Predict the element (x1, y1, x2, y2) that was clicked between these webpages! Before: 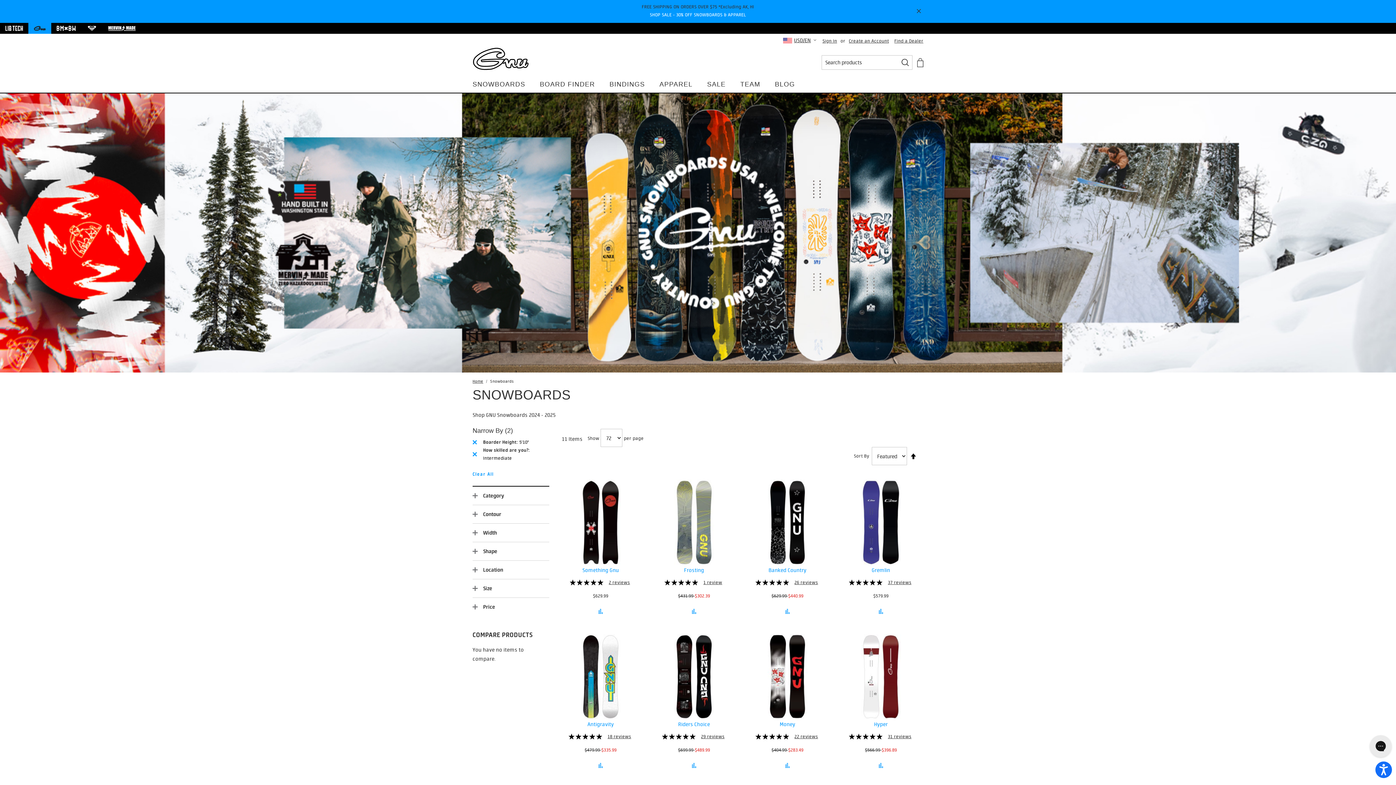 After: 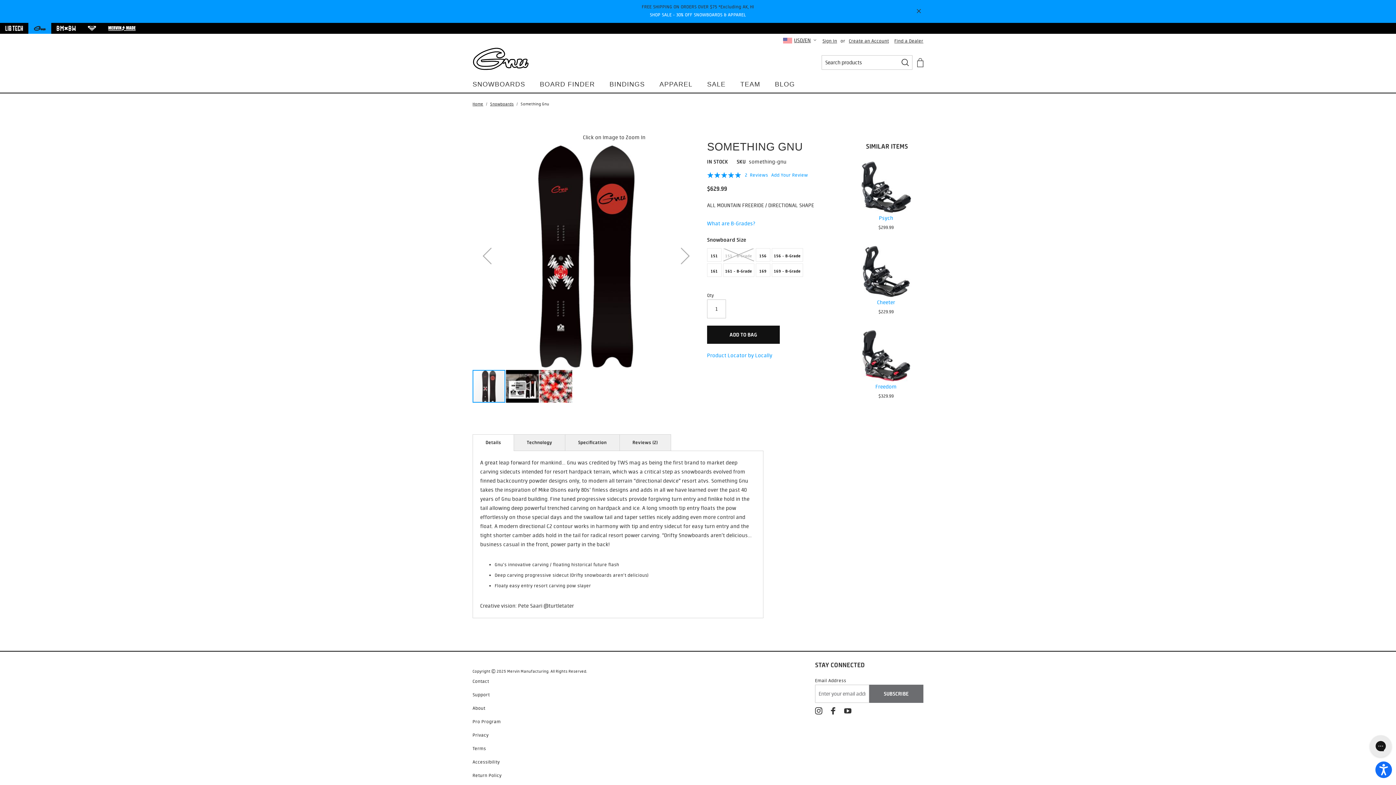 Action: bbox: (558, 480, 643, 564)